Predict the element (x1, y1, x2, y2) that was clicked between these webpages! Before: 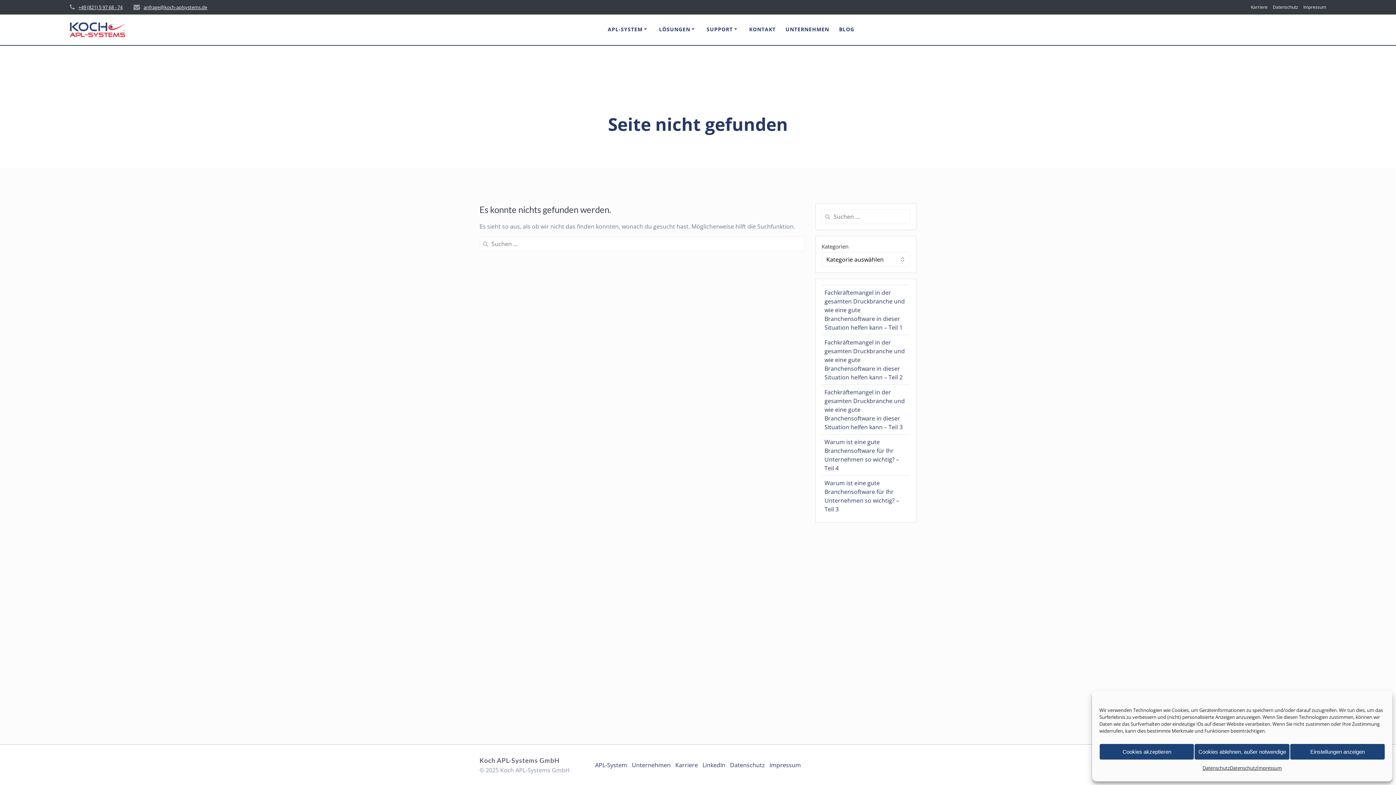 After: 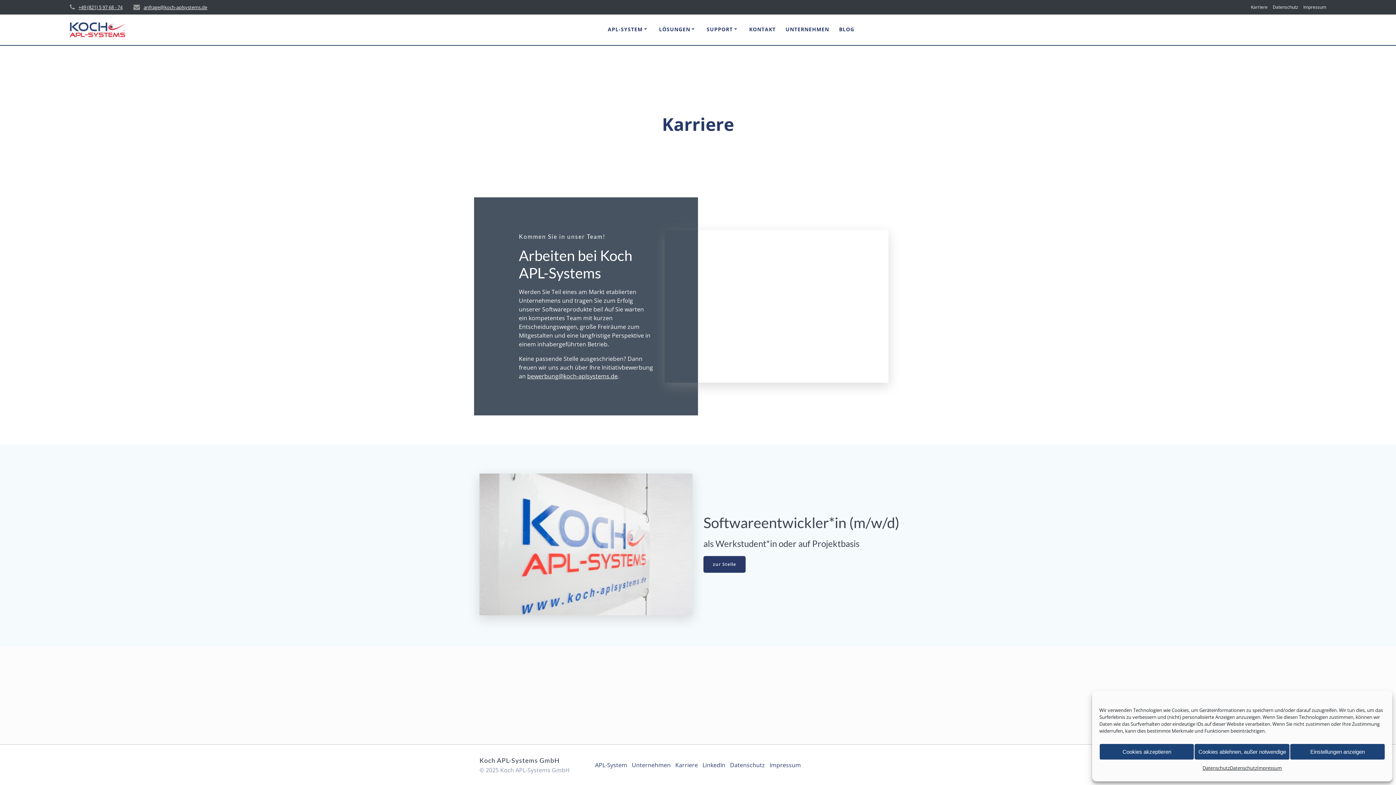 Action: label: Karriere bbox: (1251, 4, 1268, 10)